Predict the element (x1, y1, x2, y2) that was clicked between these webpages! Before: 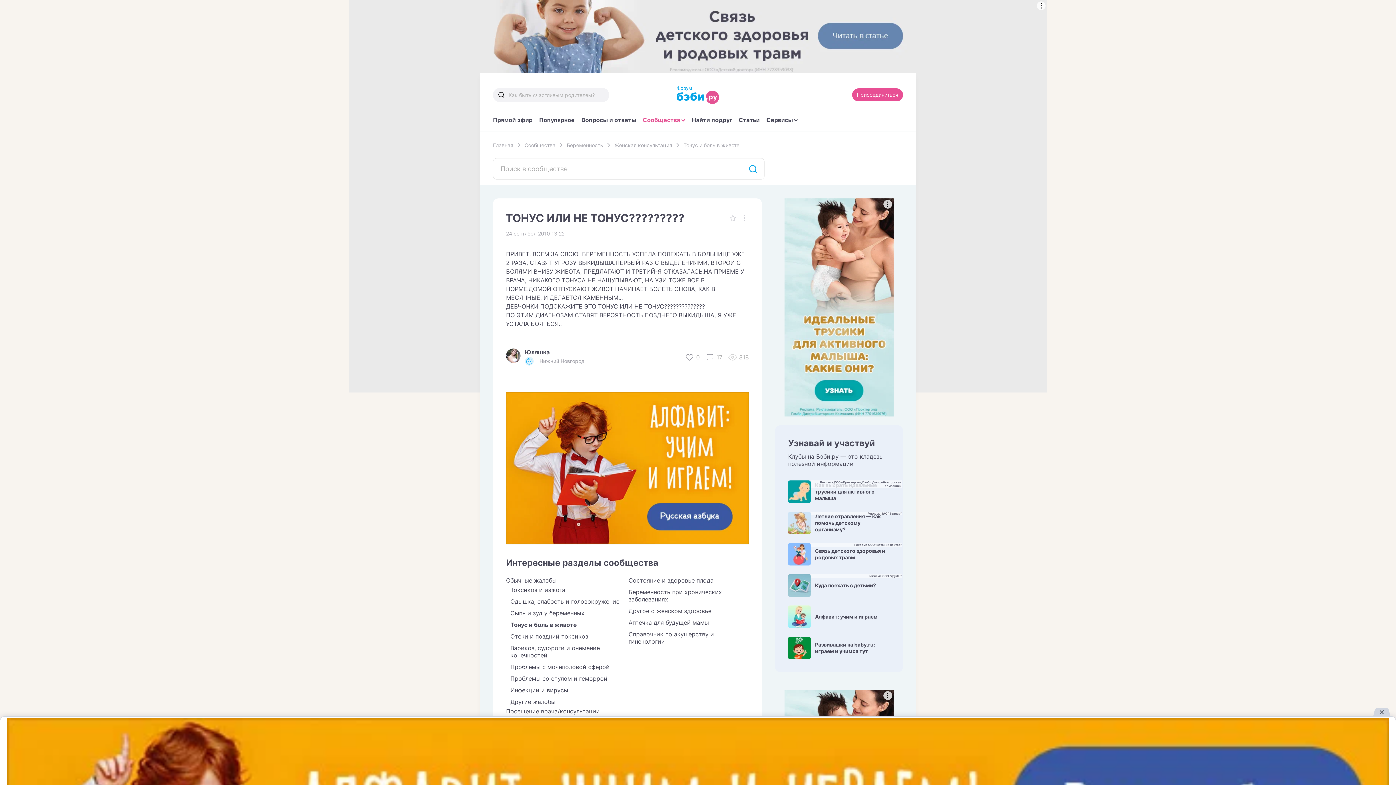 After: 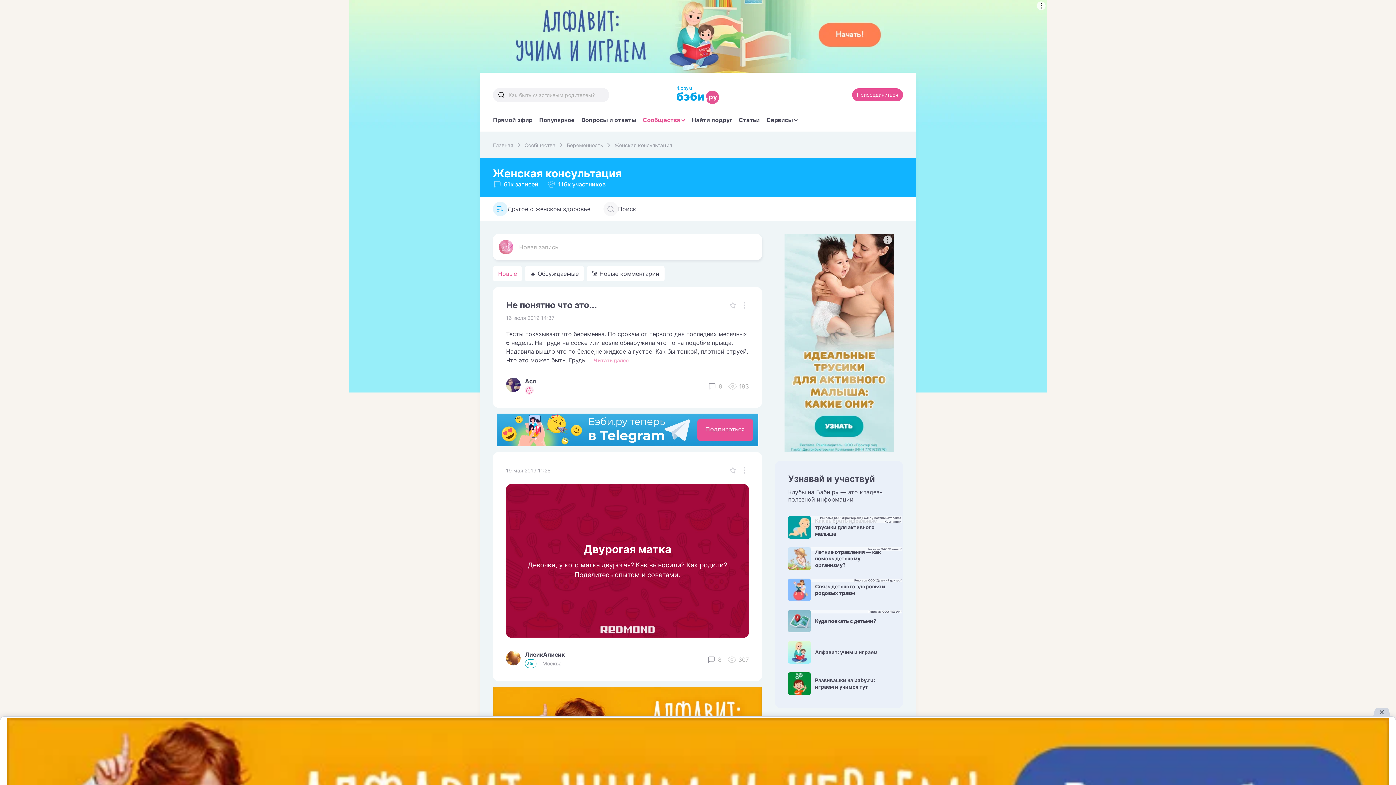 Action: label: Другое о женском здоровье bbox: (628, 607, 749, 614)